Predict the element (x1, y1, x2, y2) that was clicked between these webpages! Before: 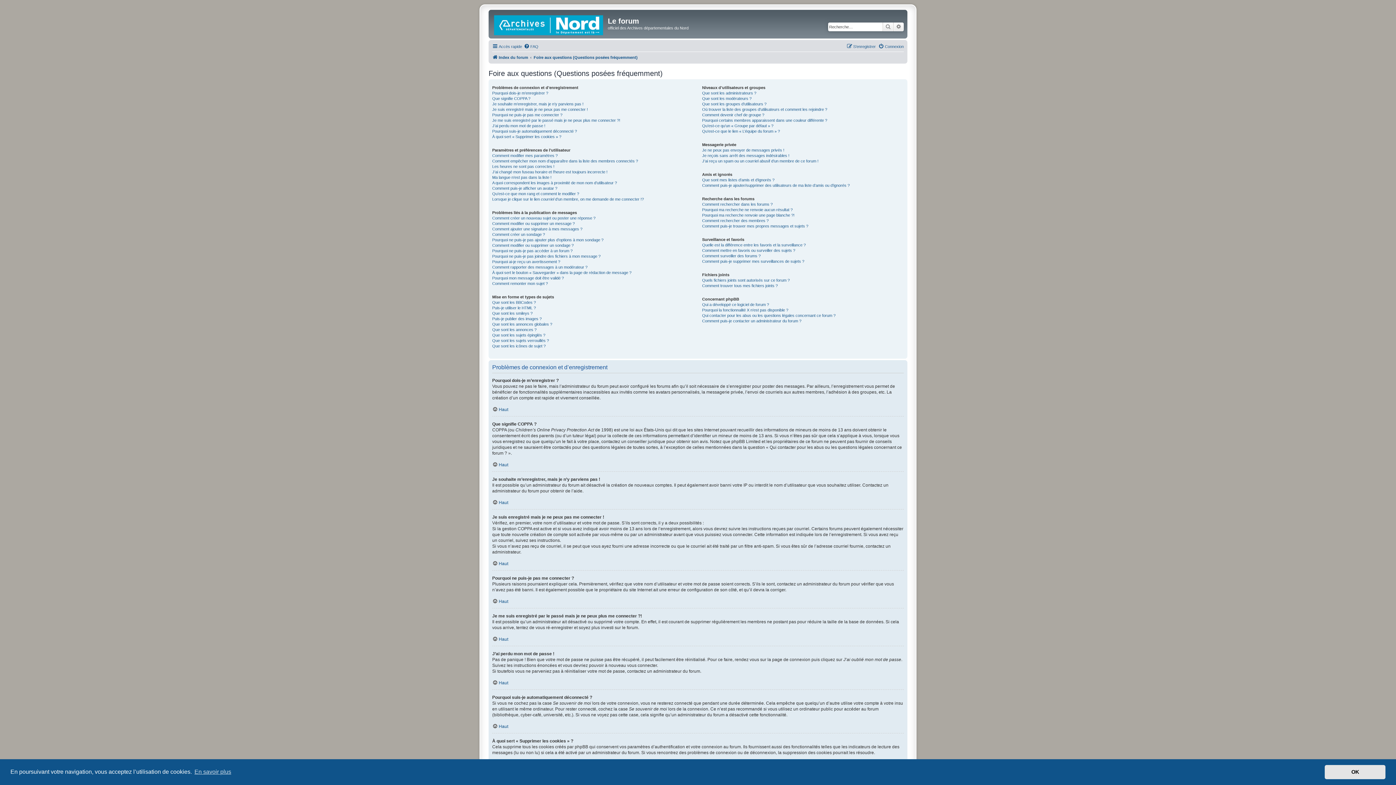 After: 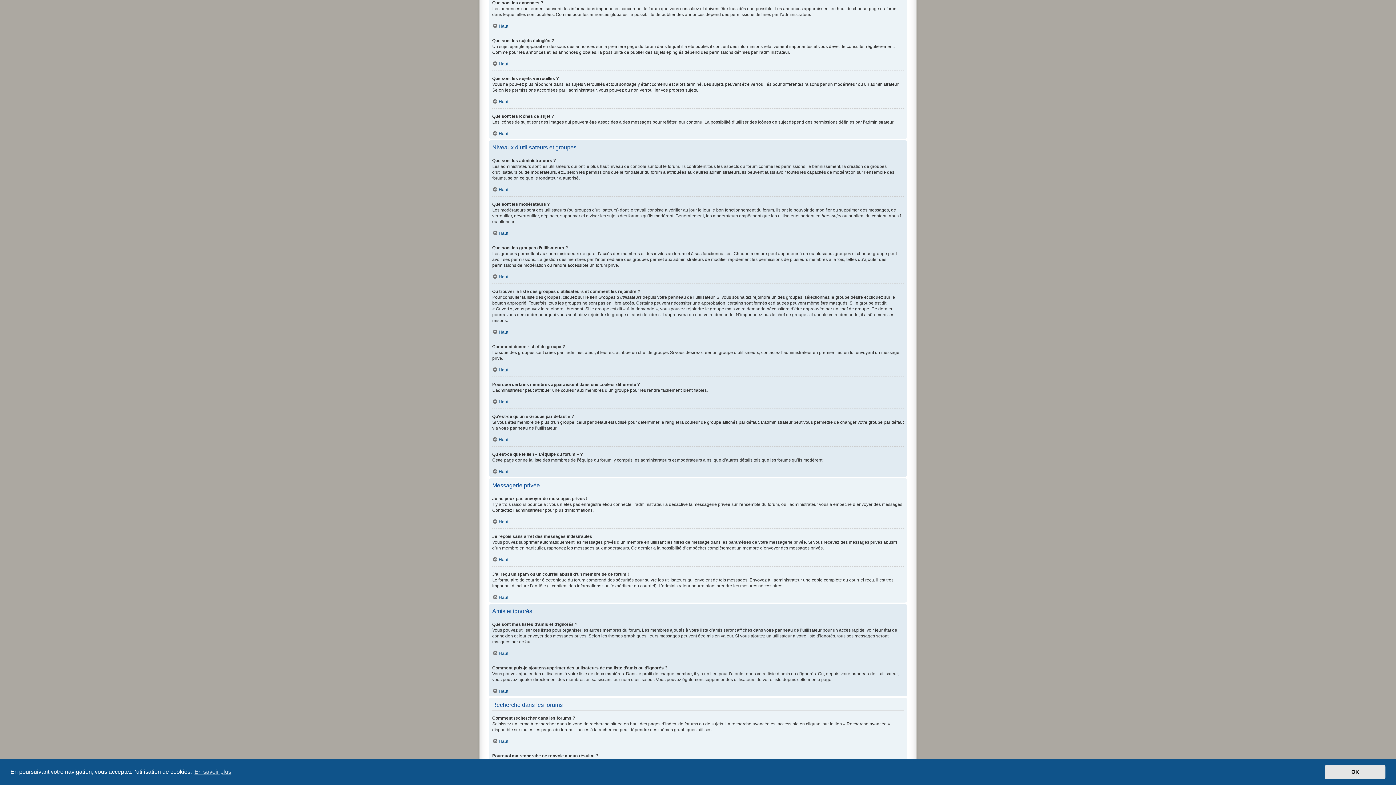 Action: bbox: (492, 327, 536, 332) label: Que sont les annonces ?